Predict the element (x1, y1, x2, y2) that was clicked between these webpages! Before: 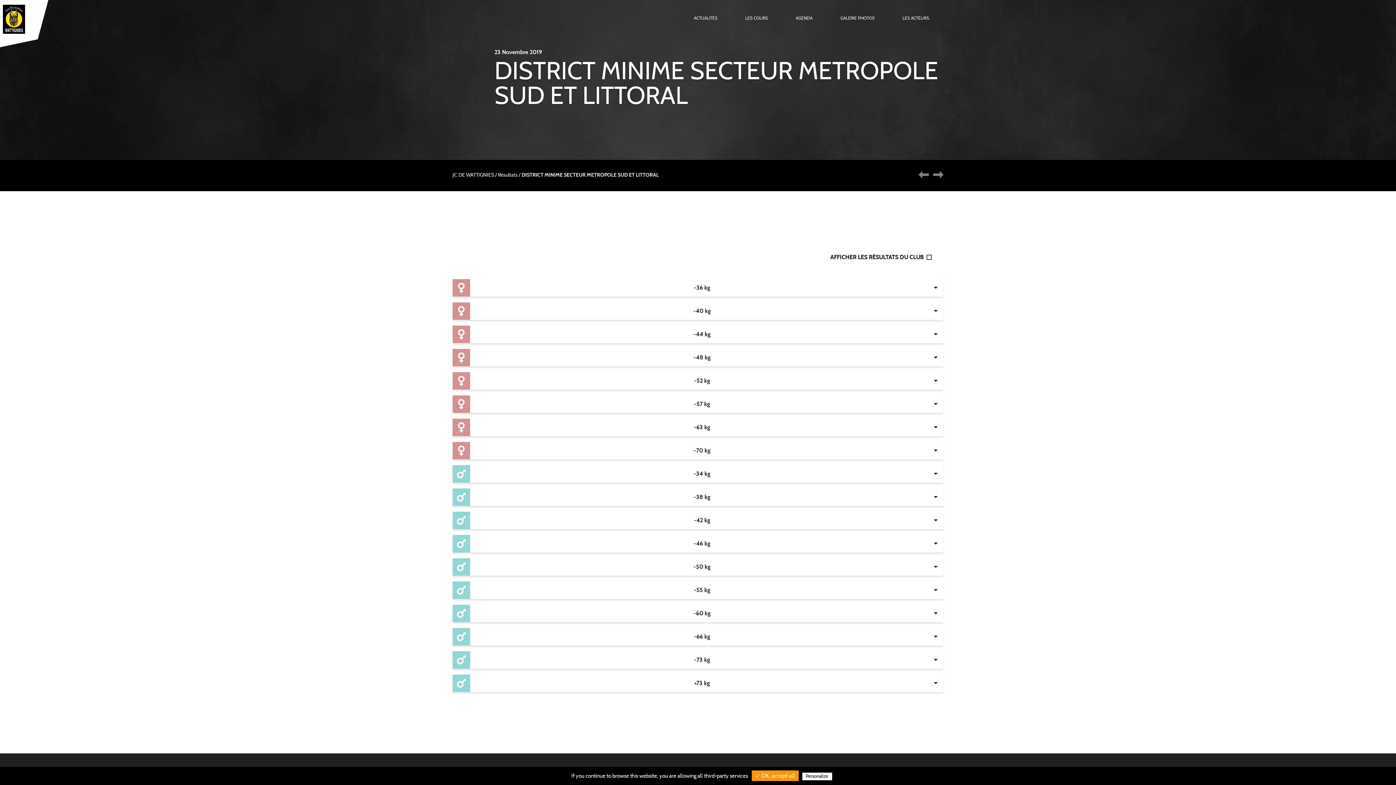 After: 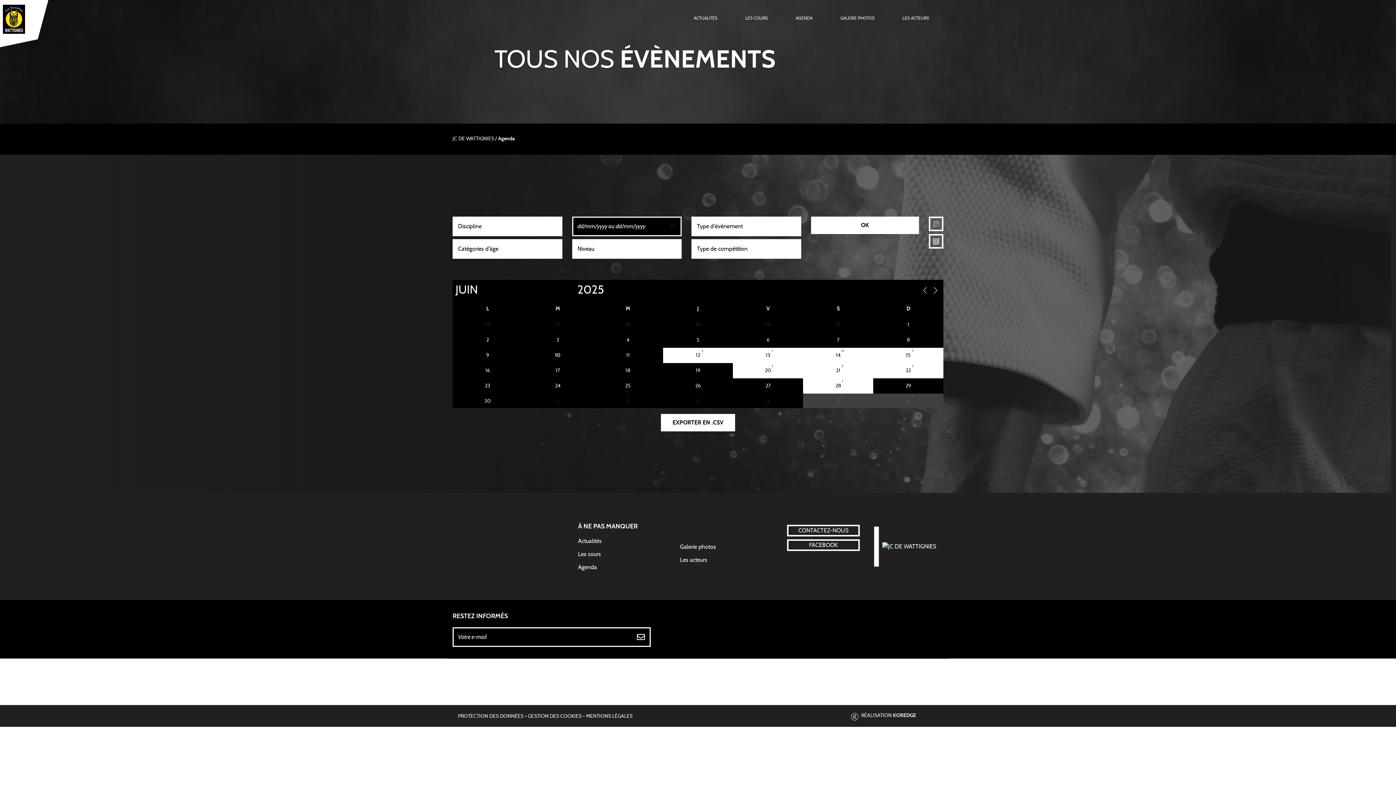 Action: label: AGENDA bbox: (796, 0, 812, 36)